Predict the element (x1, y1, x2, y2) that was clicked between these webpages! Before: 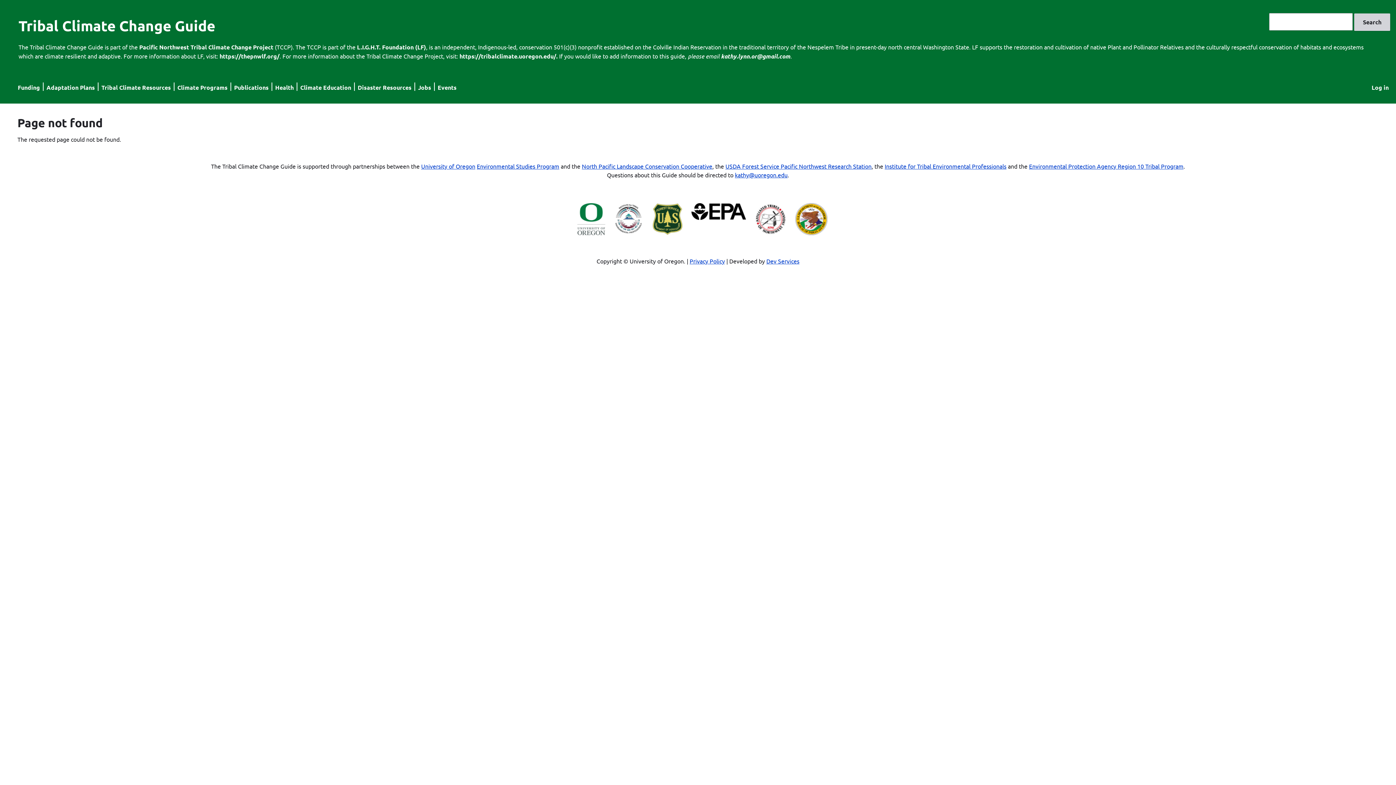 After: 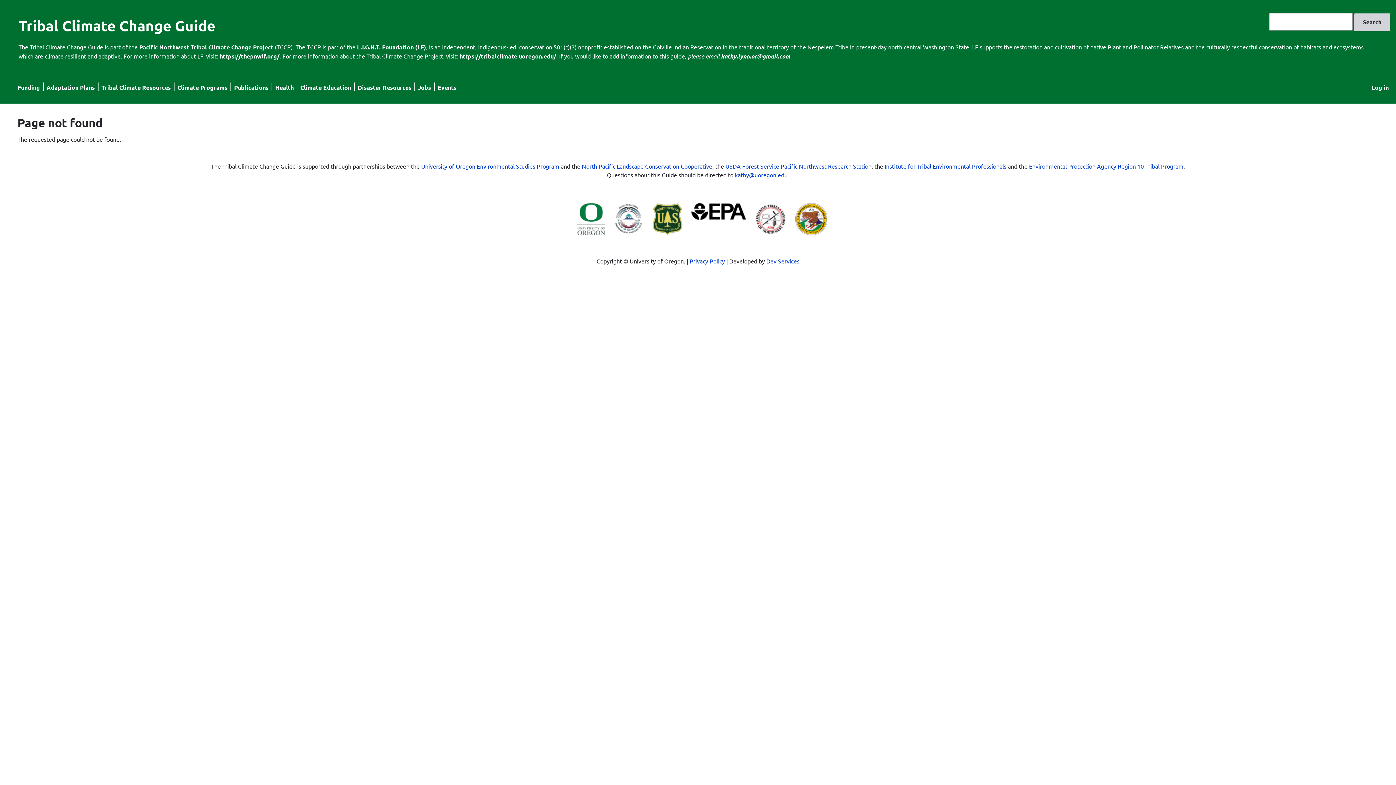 Action: label: Privacy Policy bbox: (689, 257, 725, 264)